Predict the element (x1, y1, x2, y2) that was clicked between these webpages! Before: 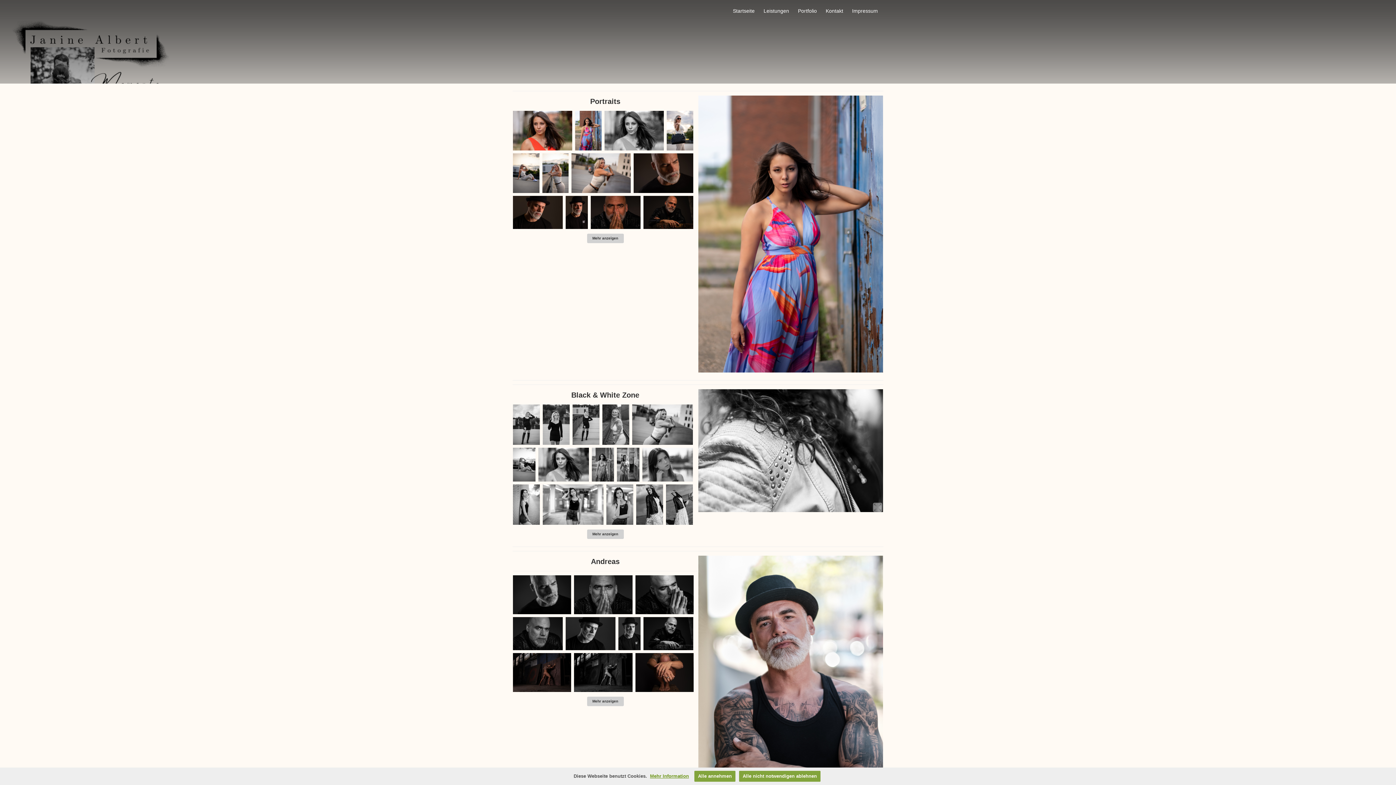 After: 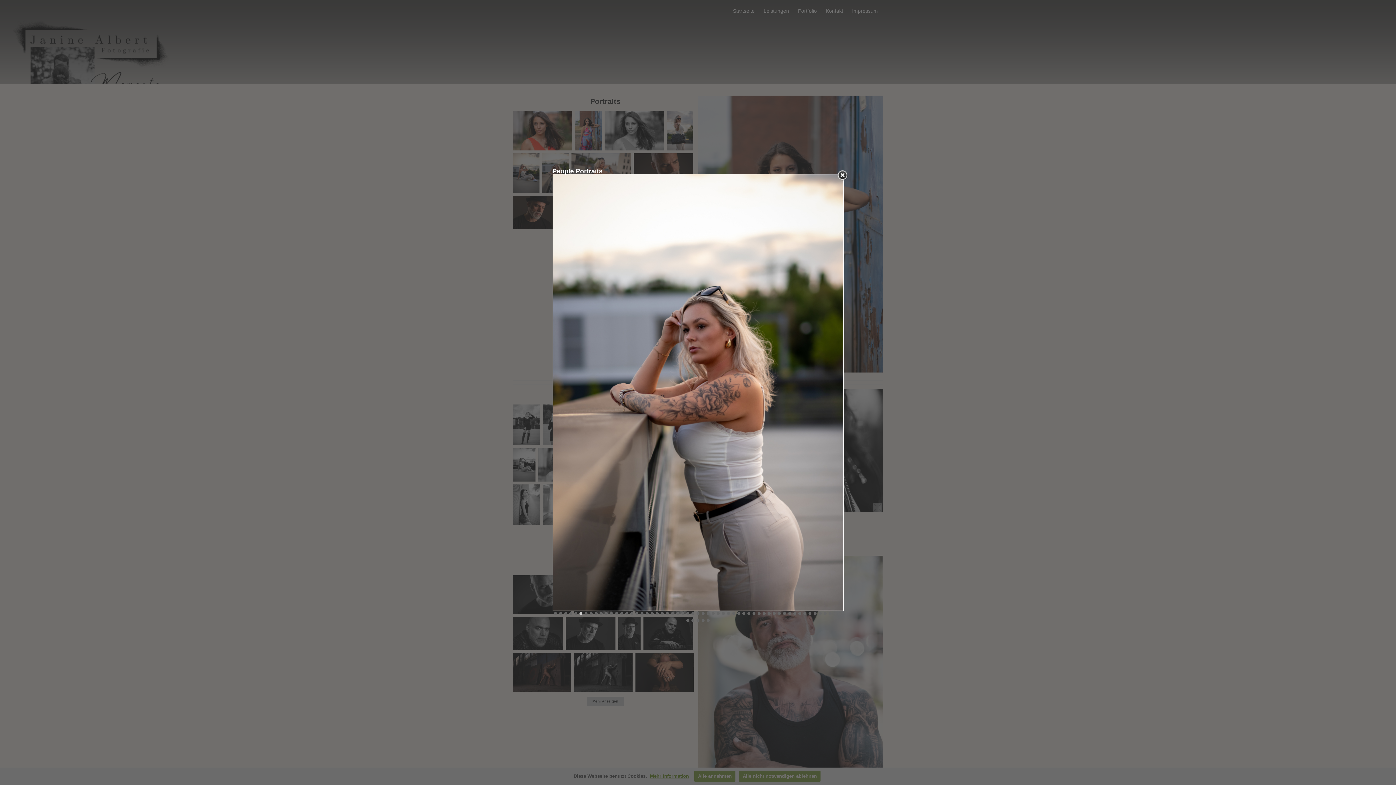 Action: bbox: (542, 153, 568, 193)